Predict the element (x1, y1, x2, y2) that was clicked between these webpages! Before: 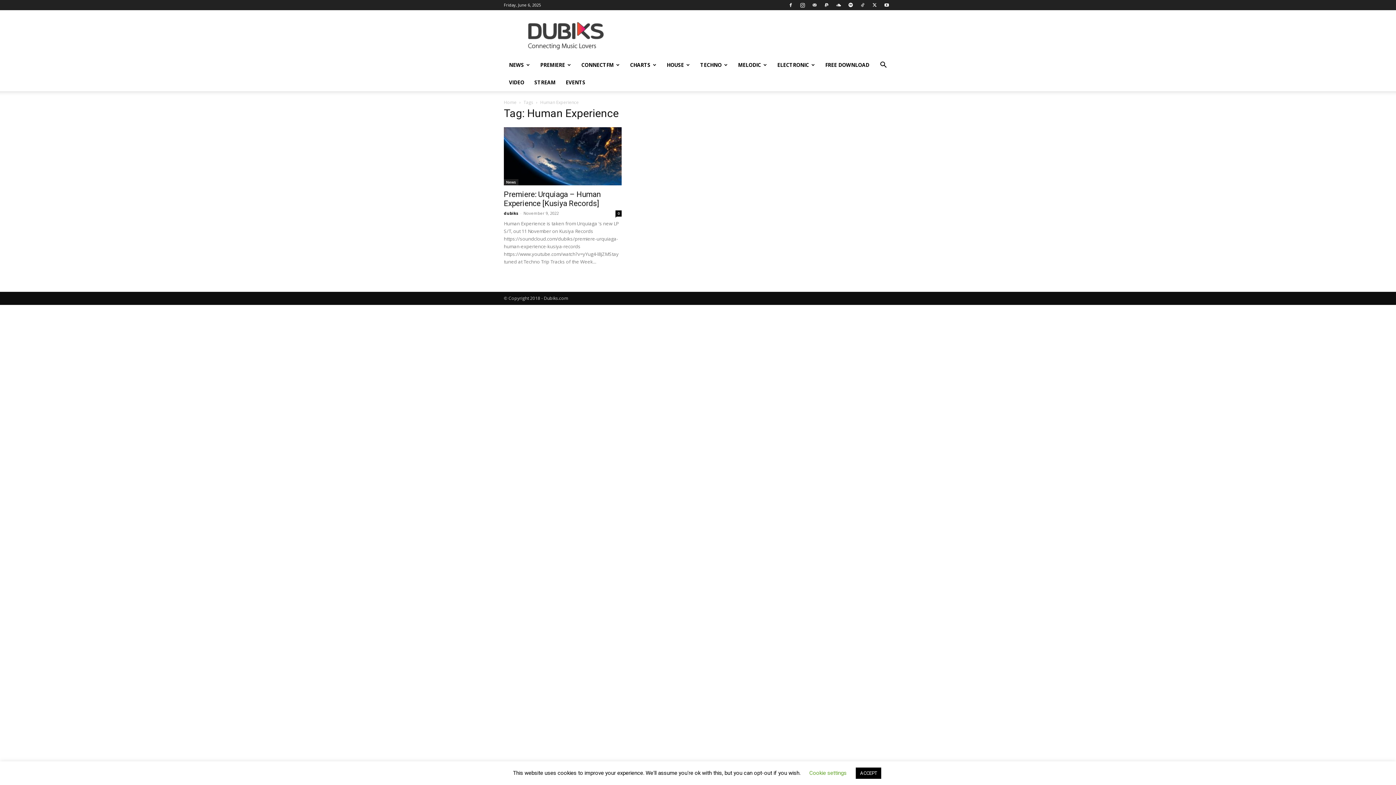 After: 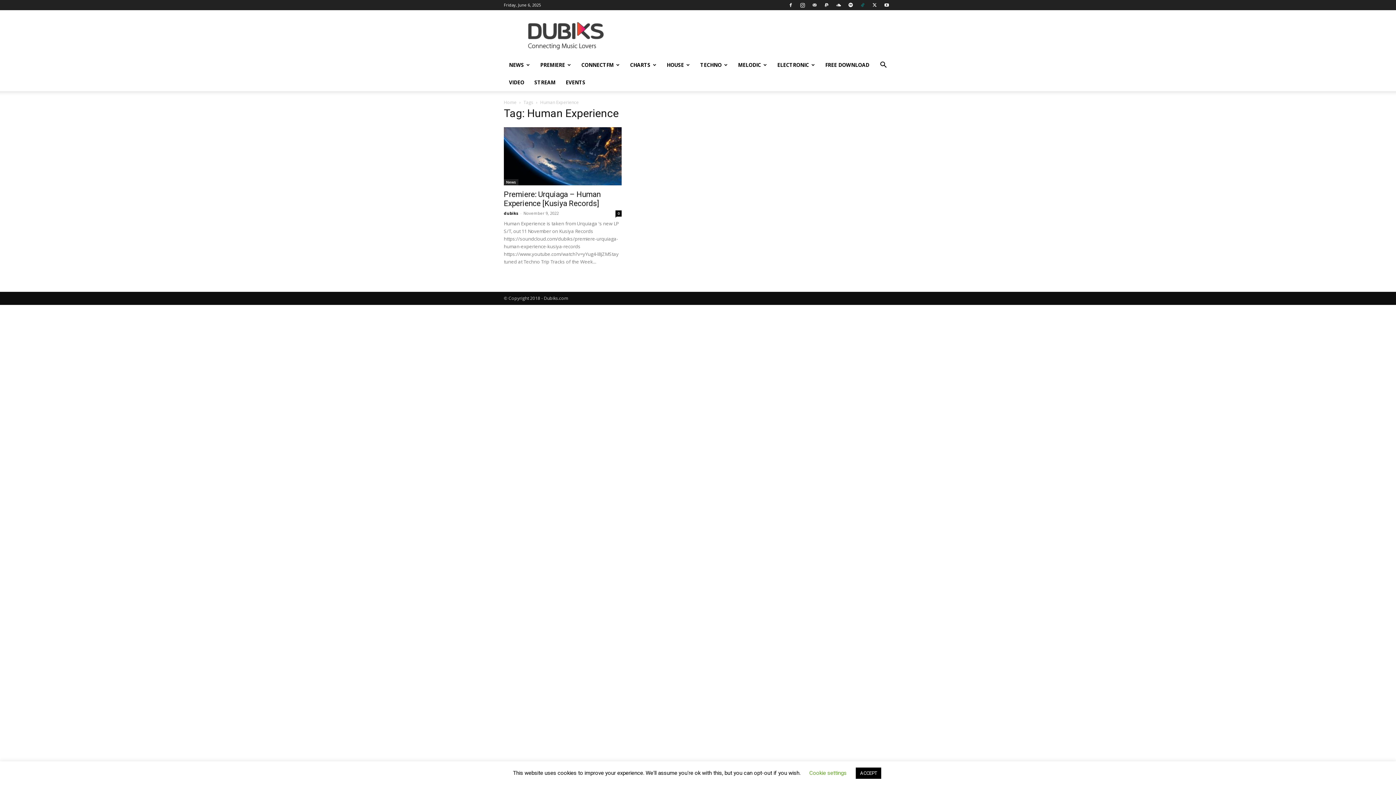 Action: bbox: (857, 0, 868, 10)